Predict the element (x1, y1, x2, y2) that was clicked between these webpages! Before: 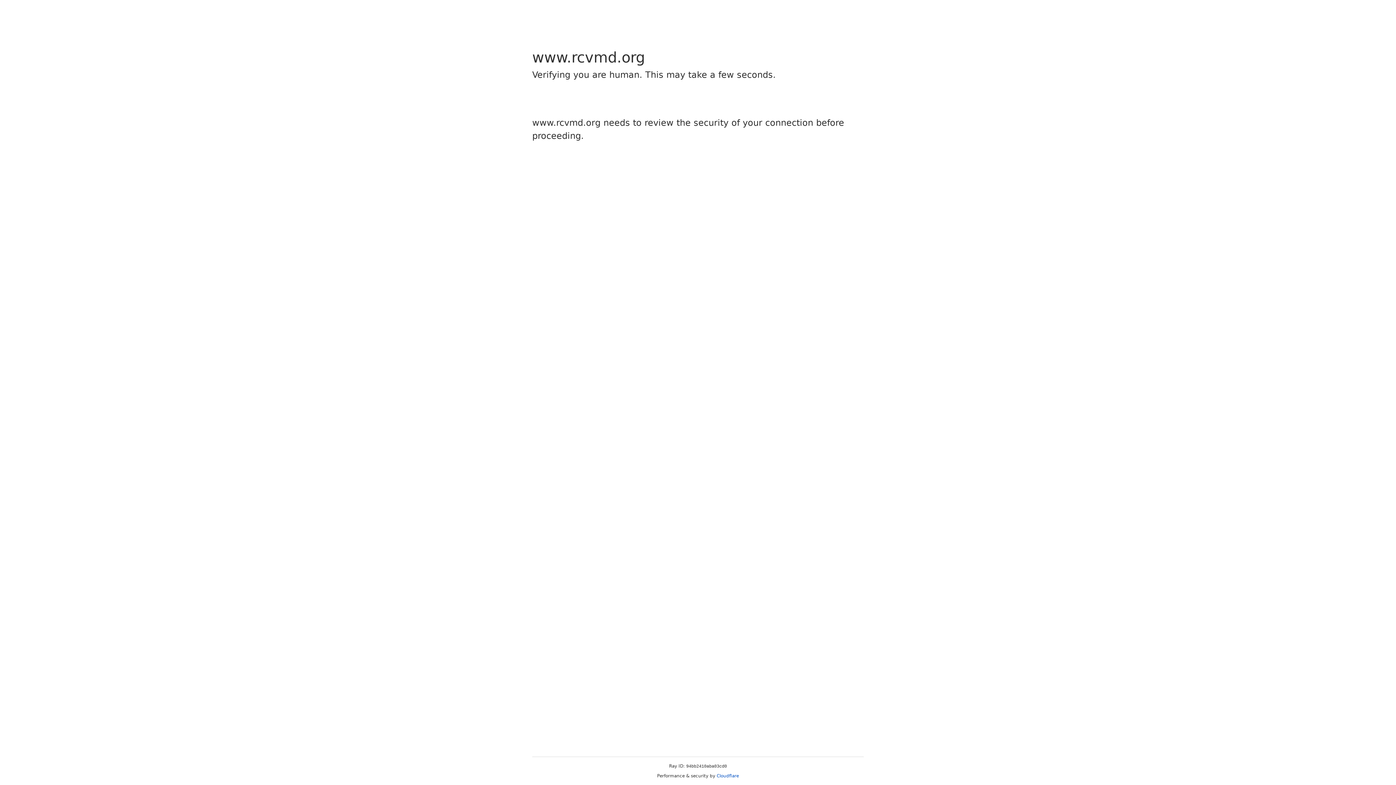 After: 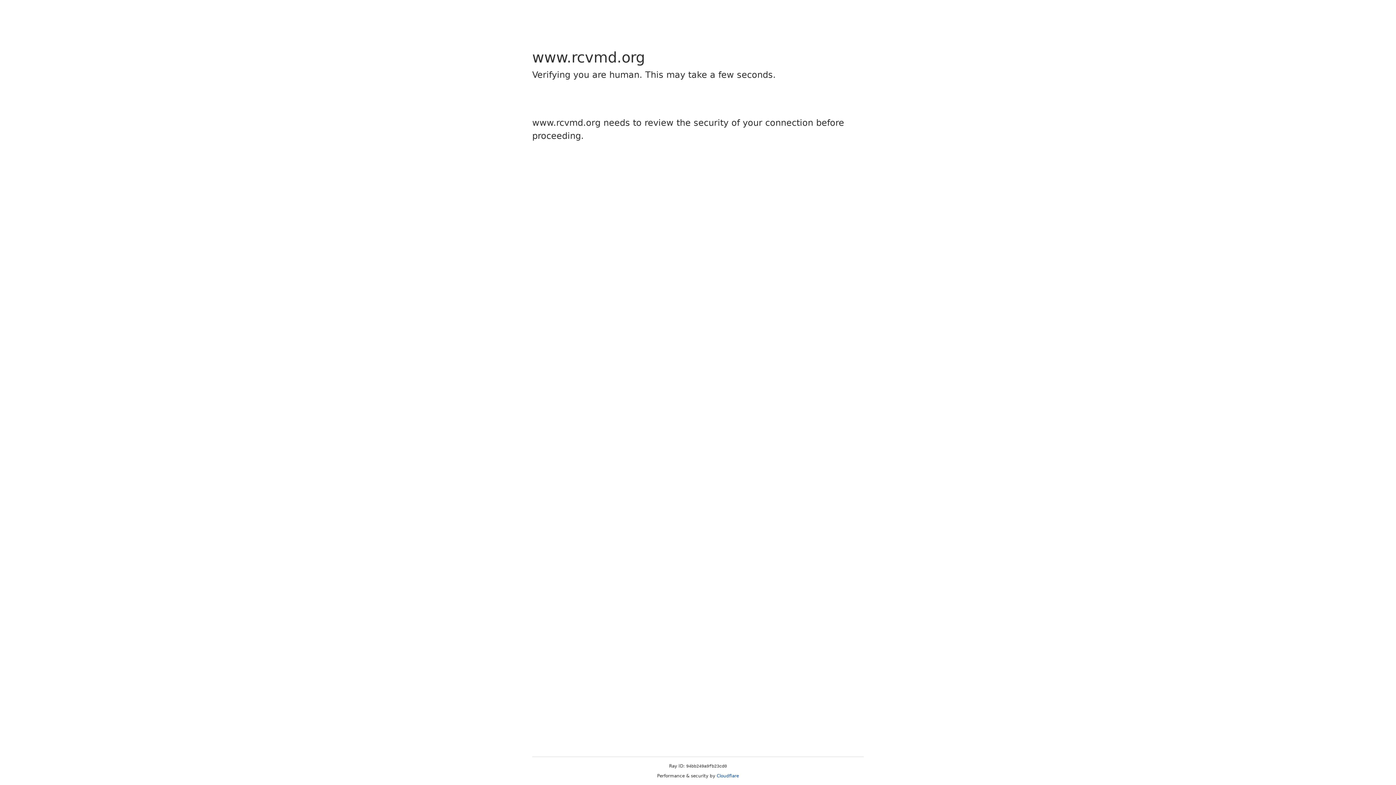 Action: bbox: (716, 773, 739, 778) label: Cloudflare